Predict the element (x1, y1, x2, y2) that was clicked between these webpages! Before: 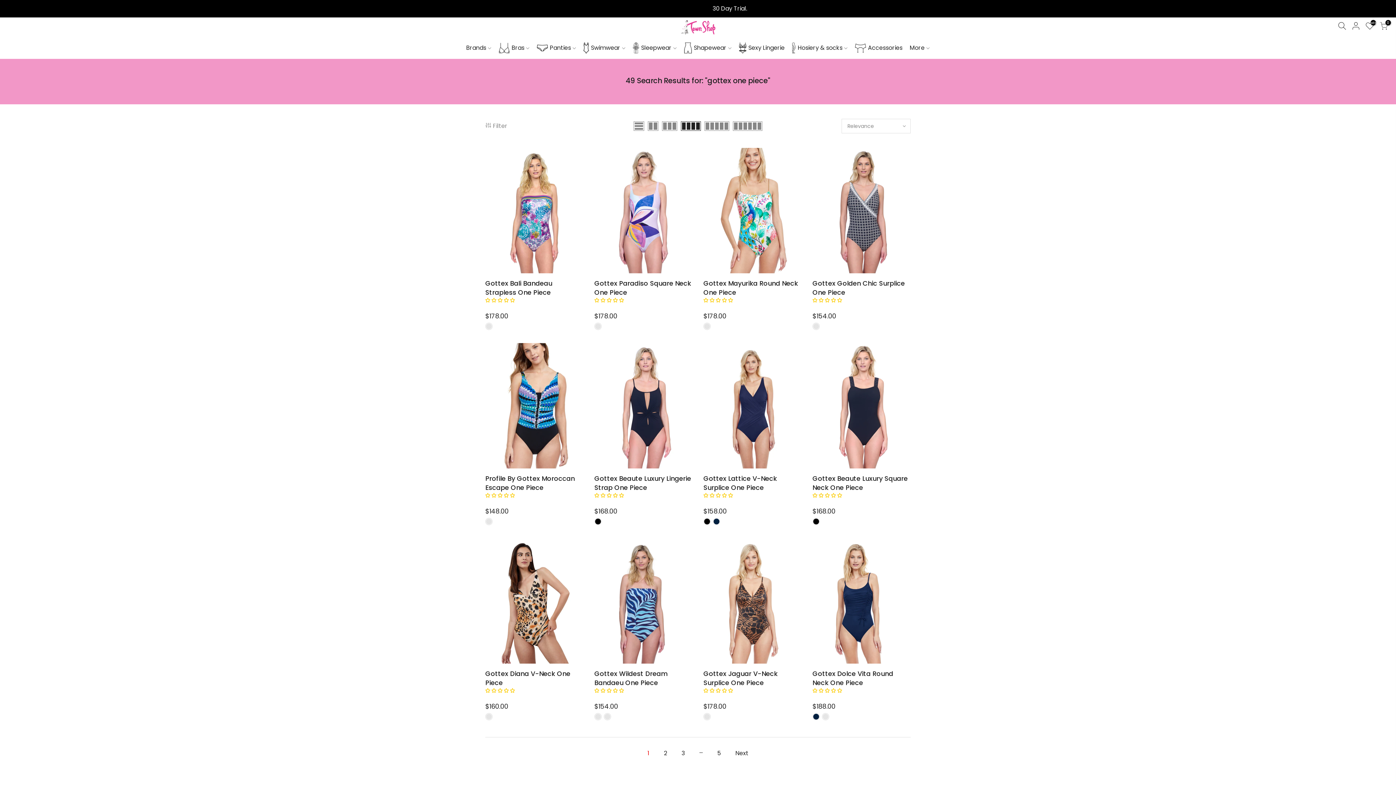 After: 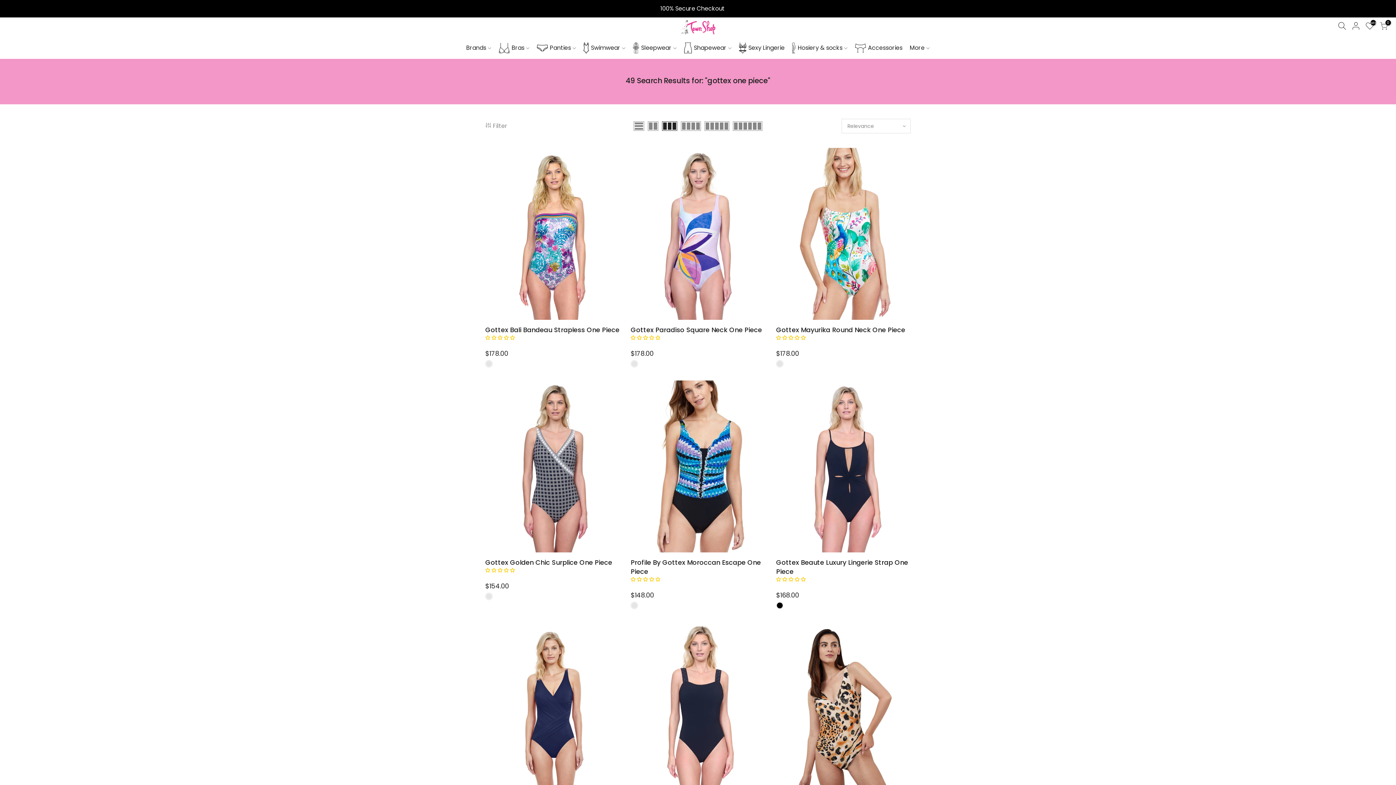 Action: bbox: (662, 121, 677, 131)